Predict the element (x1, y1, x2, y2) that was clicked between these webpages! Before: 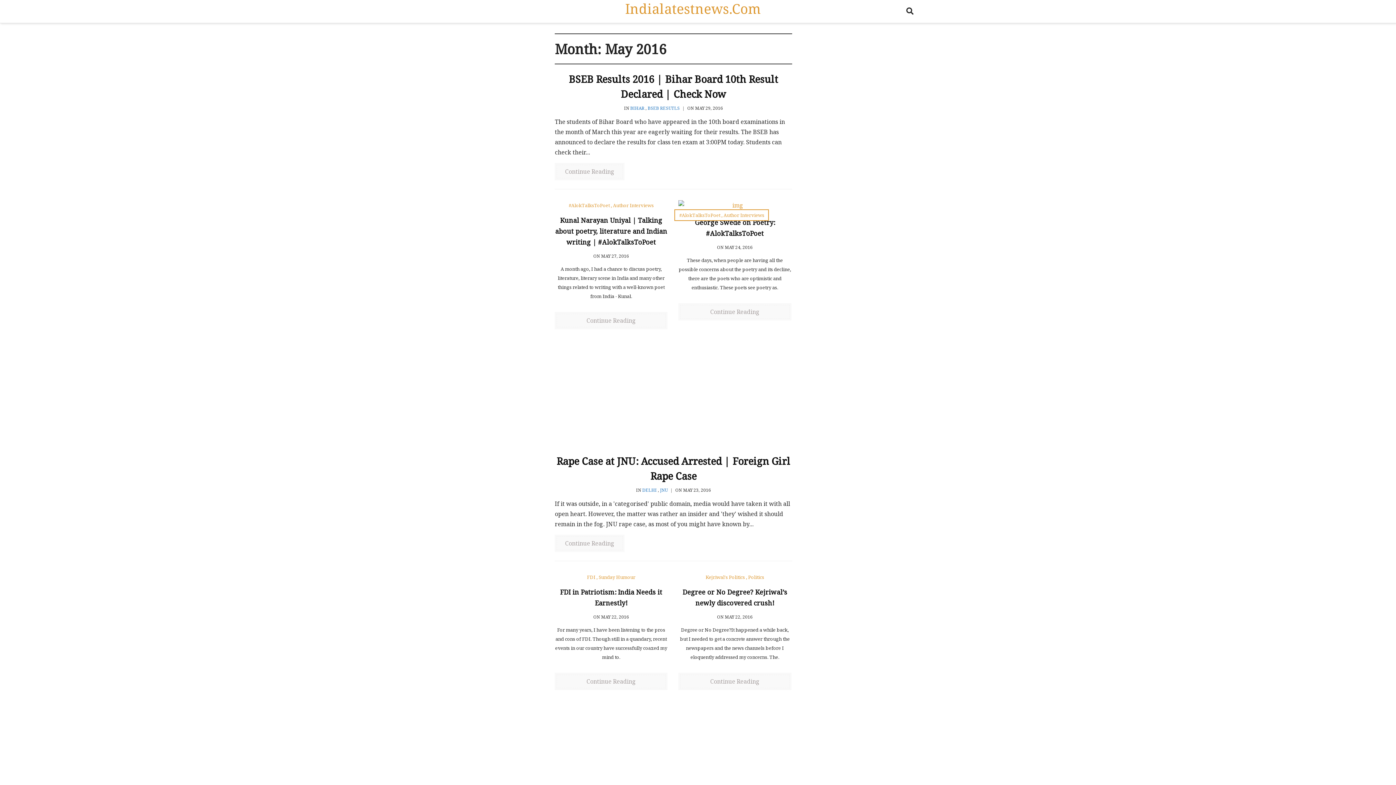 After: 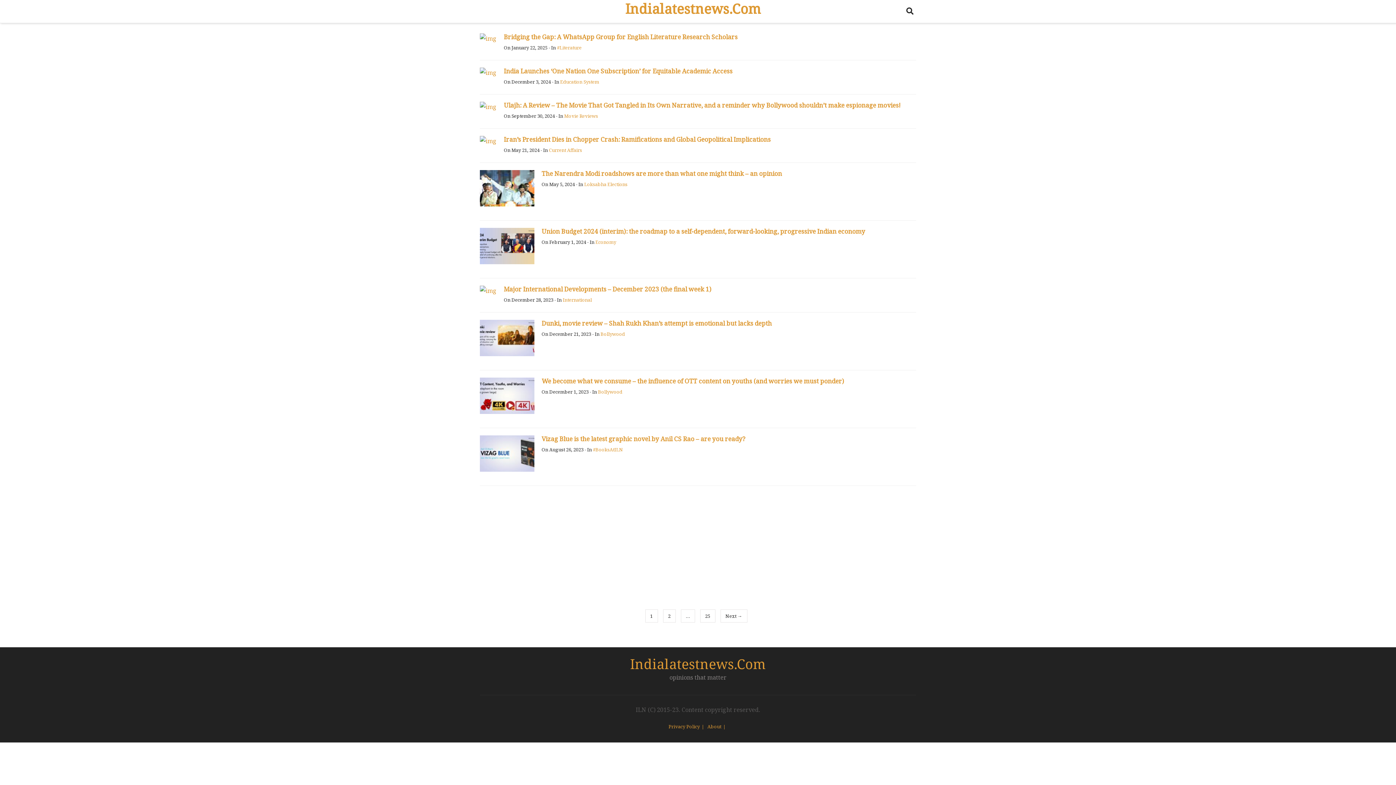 Action: label: Indialatestnews.Com bbox: (625, 0, 761, 17)